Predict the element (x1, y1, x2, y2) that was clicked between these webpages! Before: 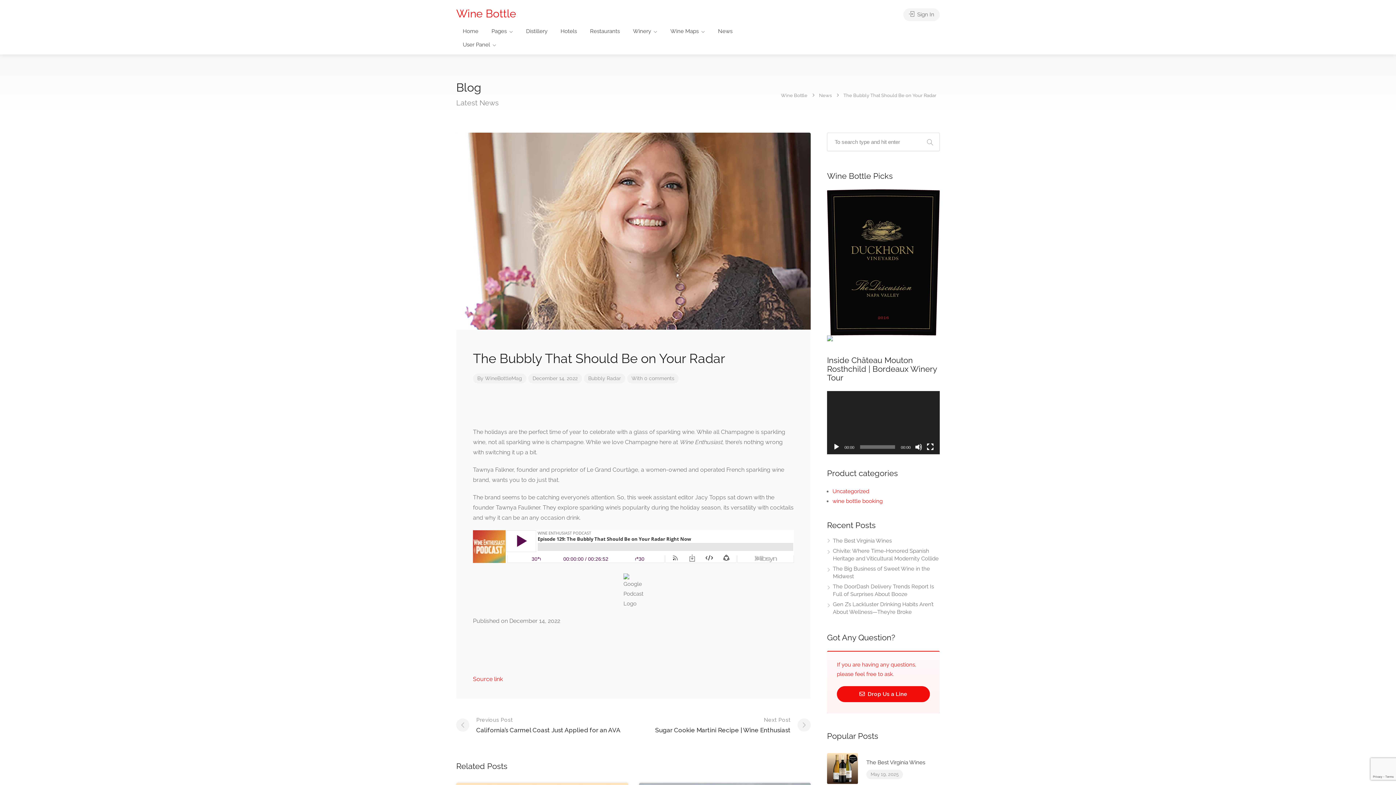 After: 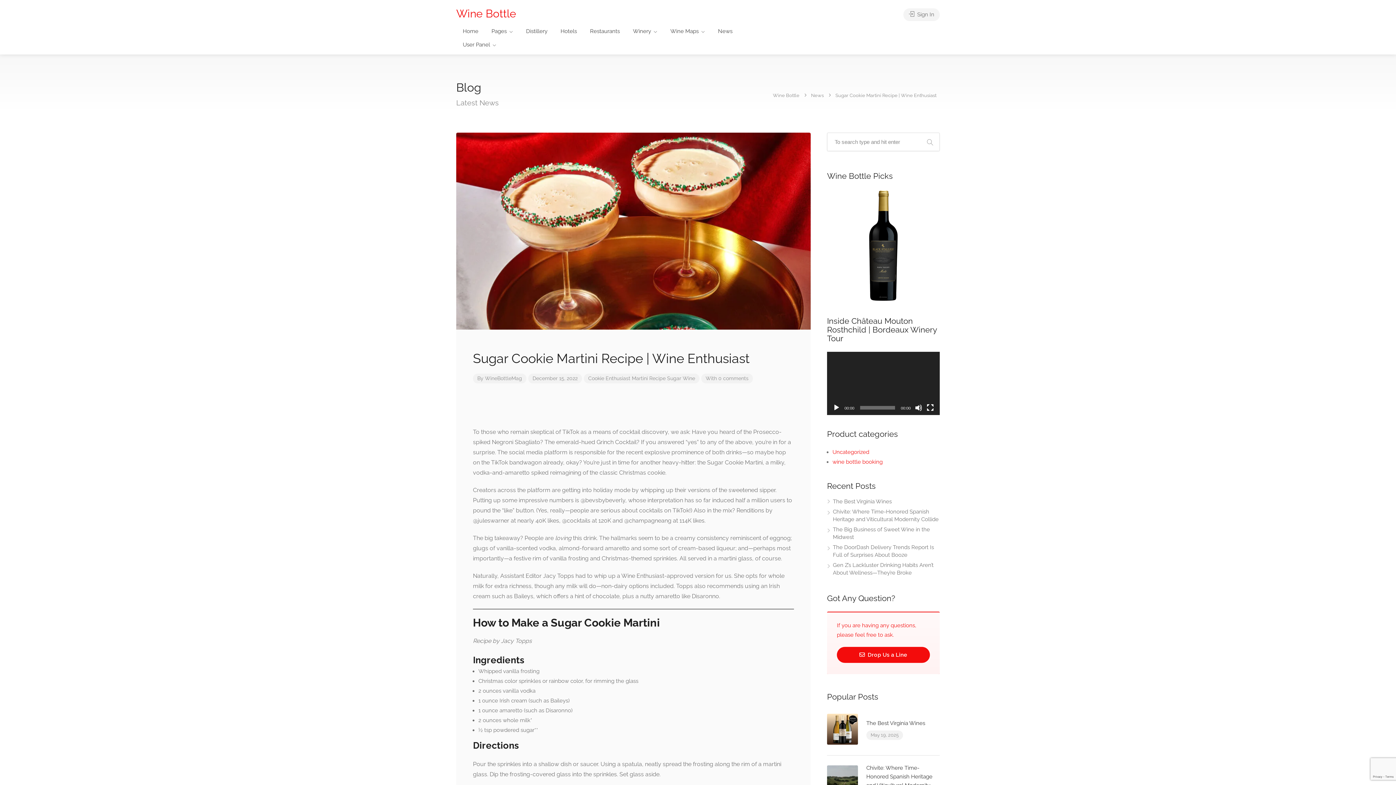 Action: label: Next Post
Sugar Cookie Martini Recipe | Wine Enthusiast bbox: (655, 715, 810, 735)